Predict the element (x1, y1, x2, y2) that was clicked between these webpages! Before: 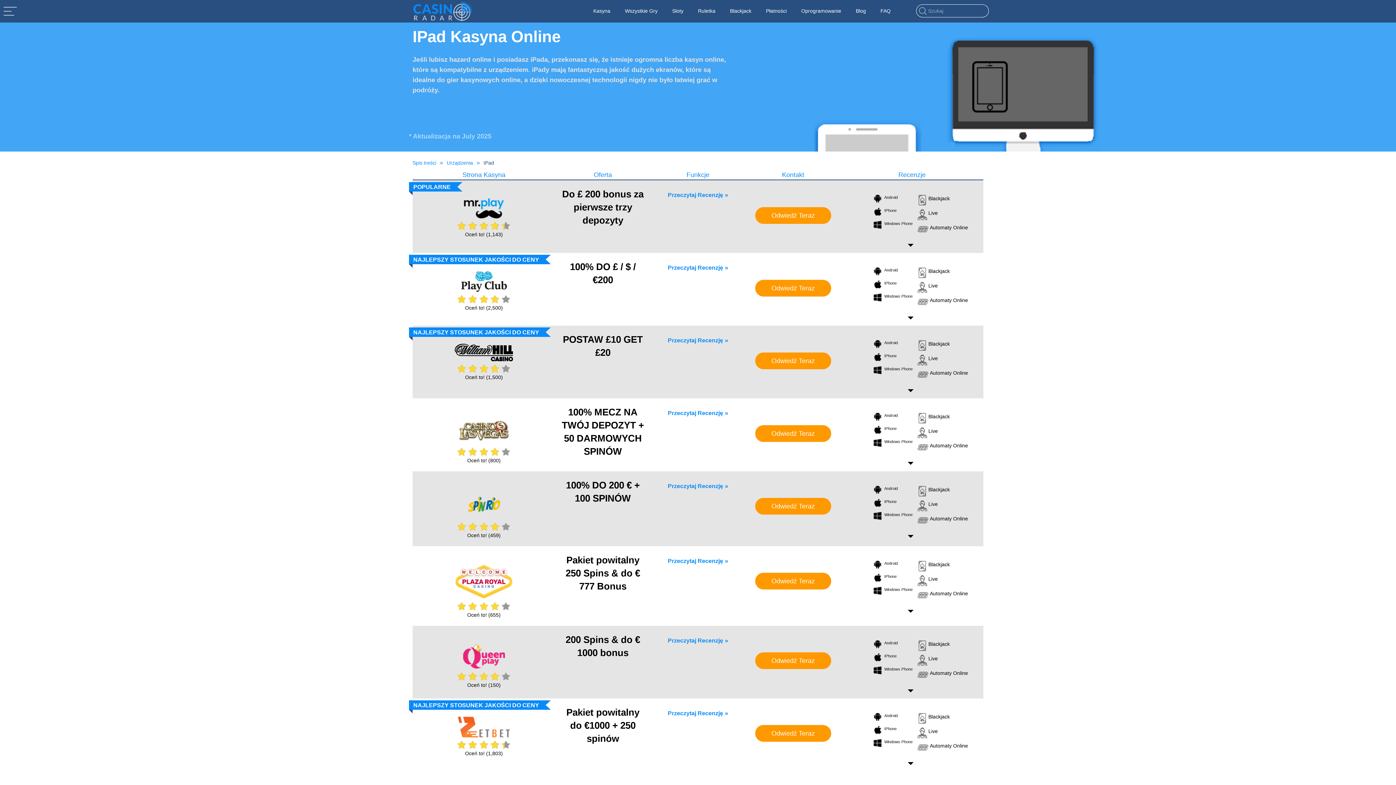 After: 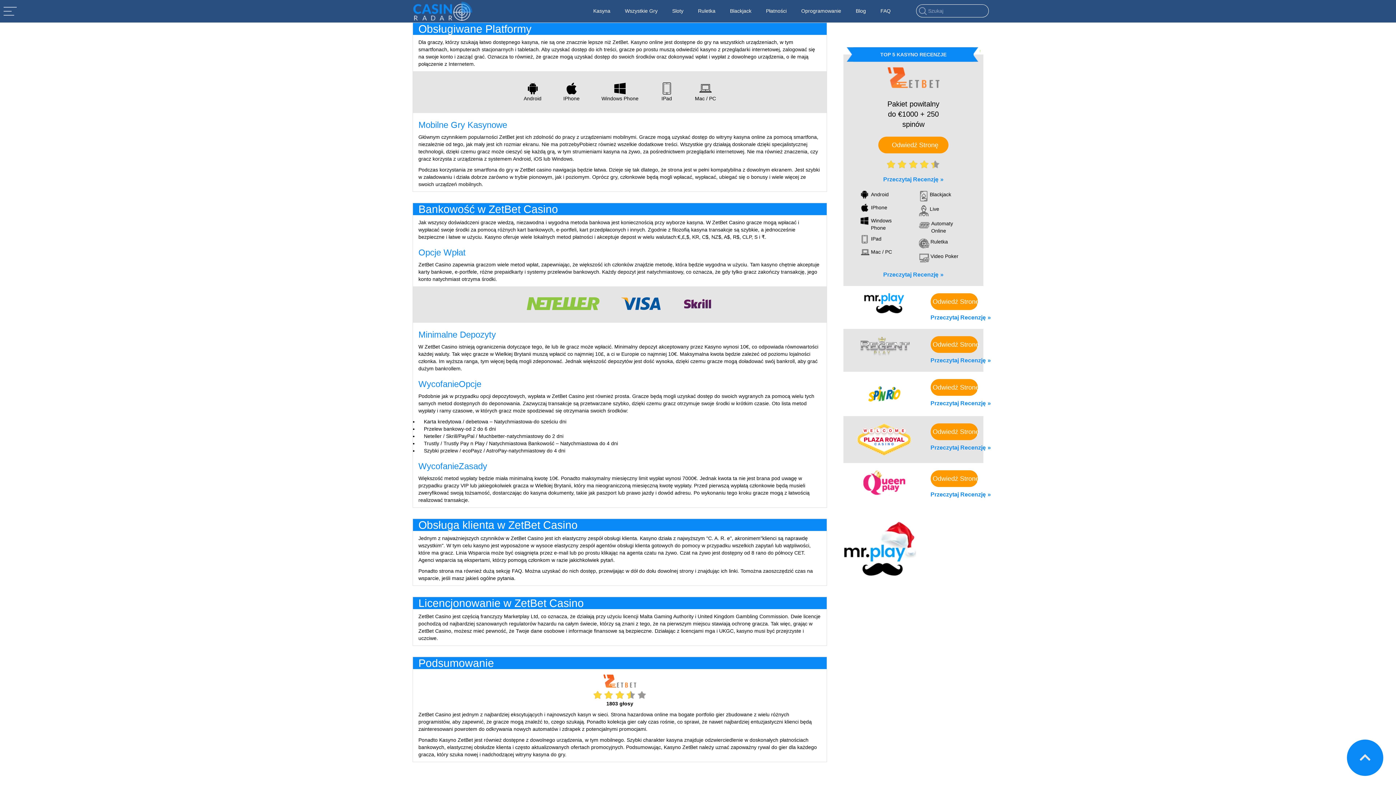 Action: label: Android bbox: (873, 713, 906, 722)